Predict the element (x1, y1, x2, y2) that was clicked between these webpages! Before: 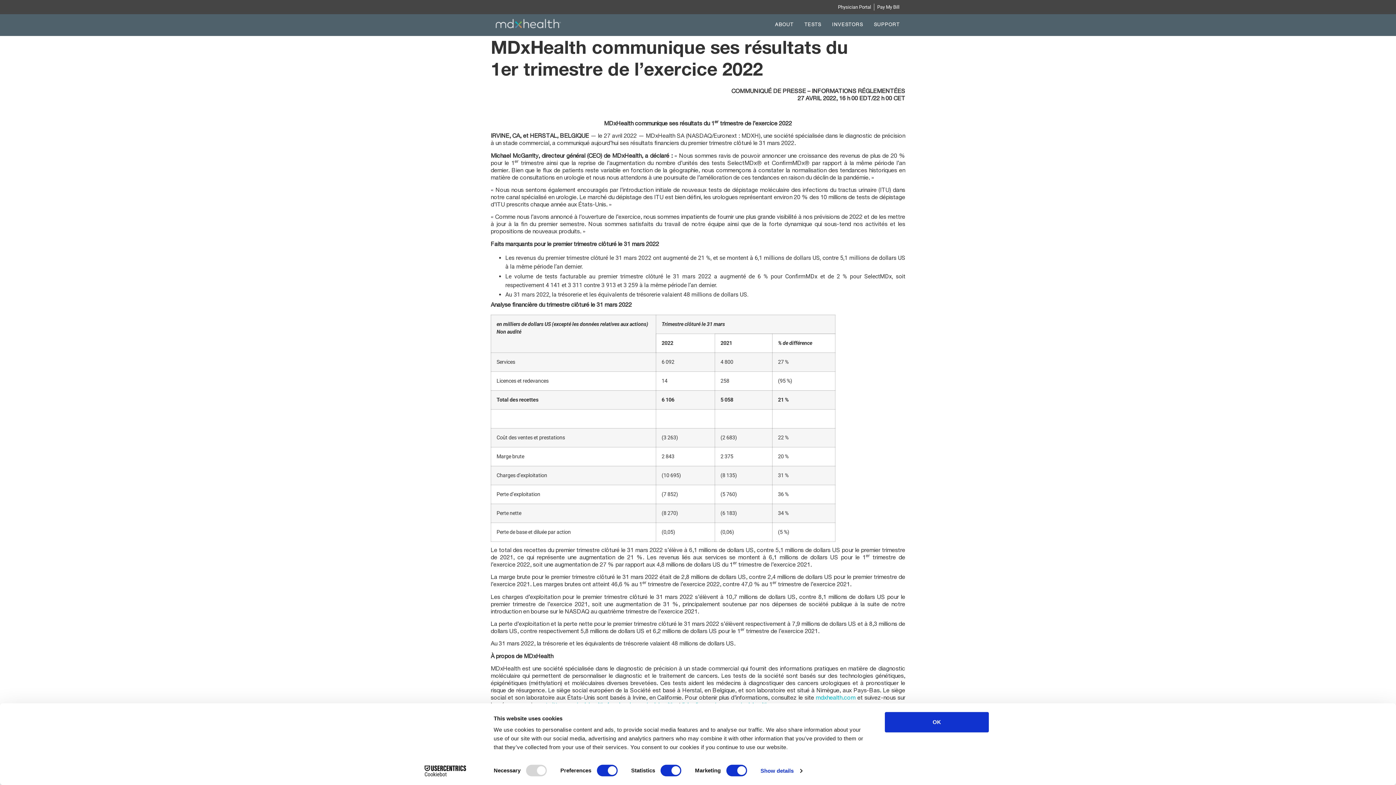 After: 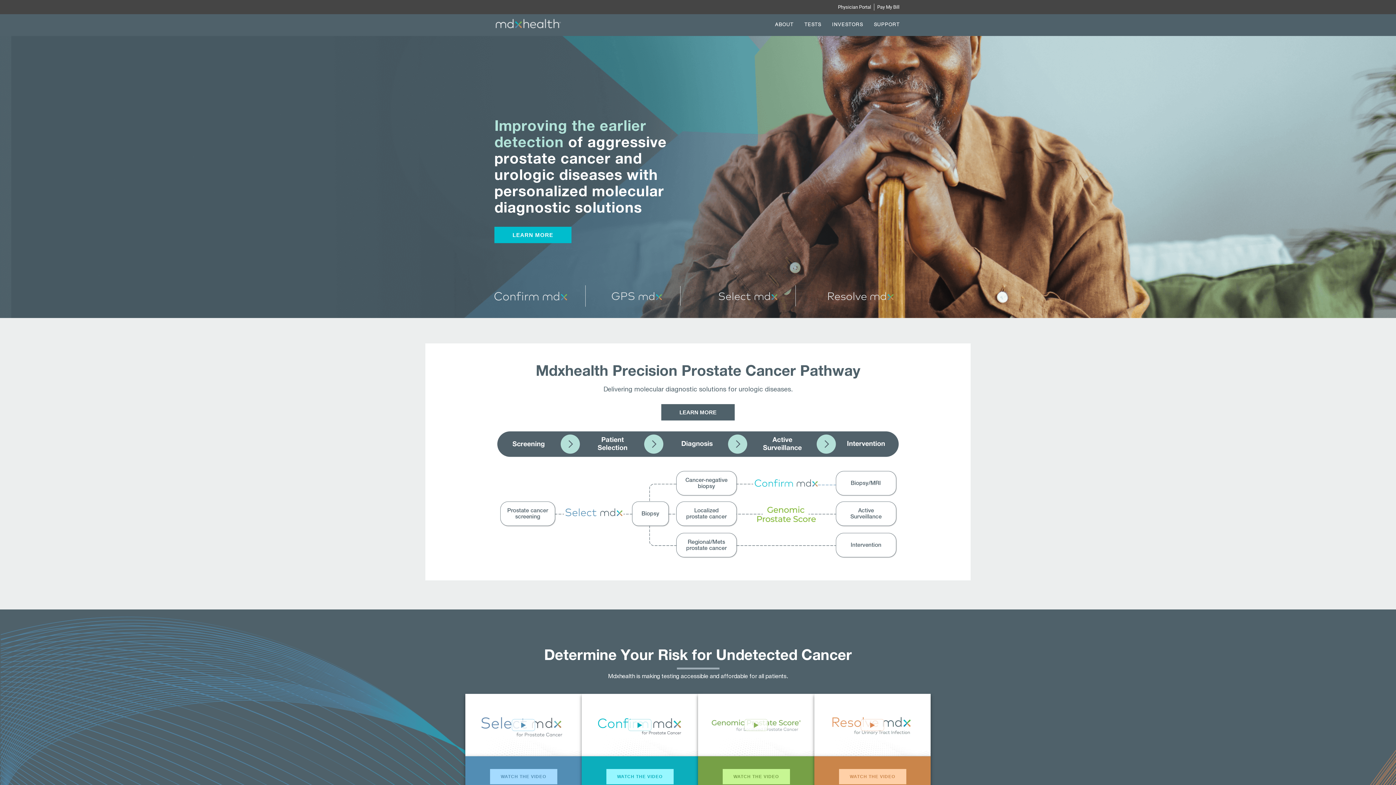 Action: bbox: (494, 17, 561, 29)